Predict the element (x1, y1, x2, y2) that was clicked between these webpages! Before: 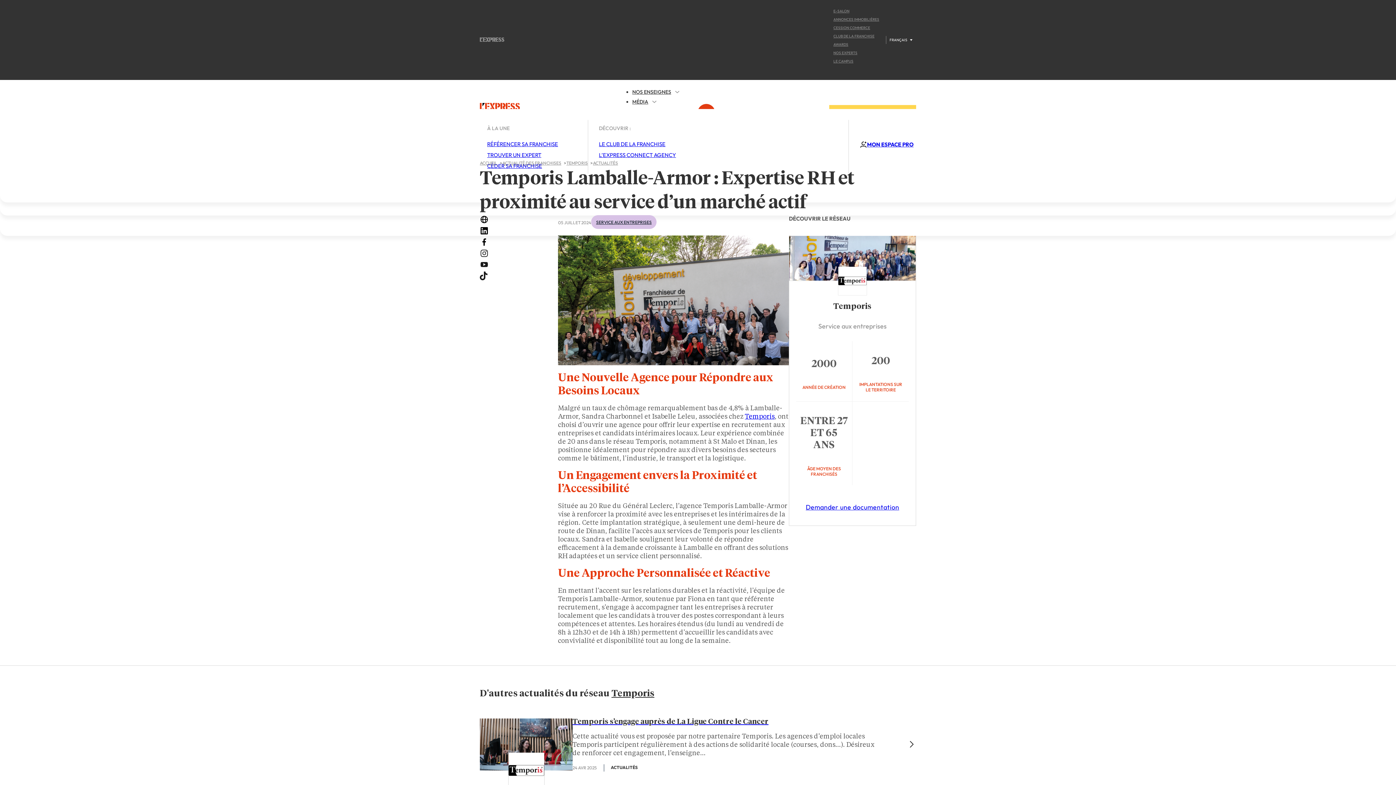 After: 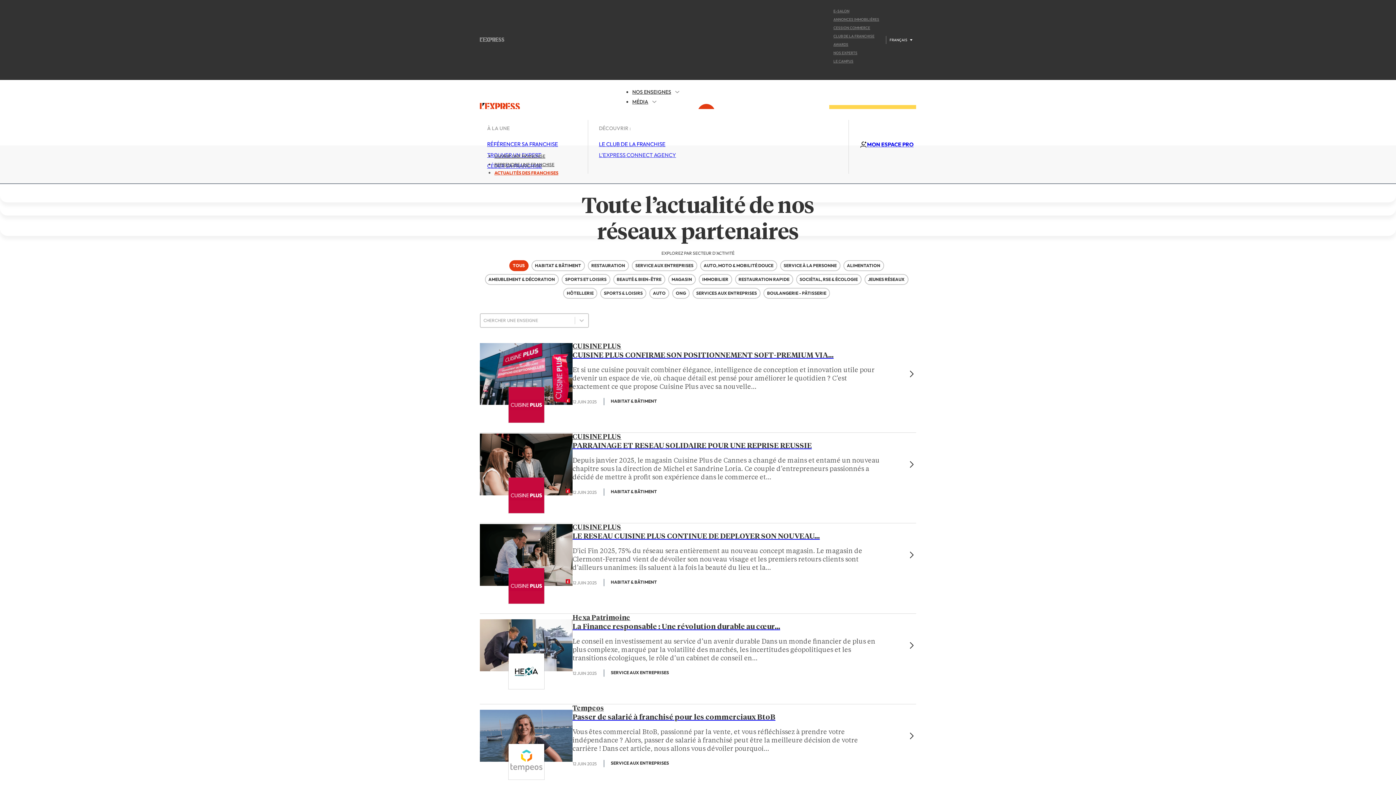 Action: bbox: (502, 160, 561, 165) label: ACTUALITÉ DES FRANCHISES